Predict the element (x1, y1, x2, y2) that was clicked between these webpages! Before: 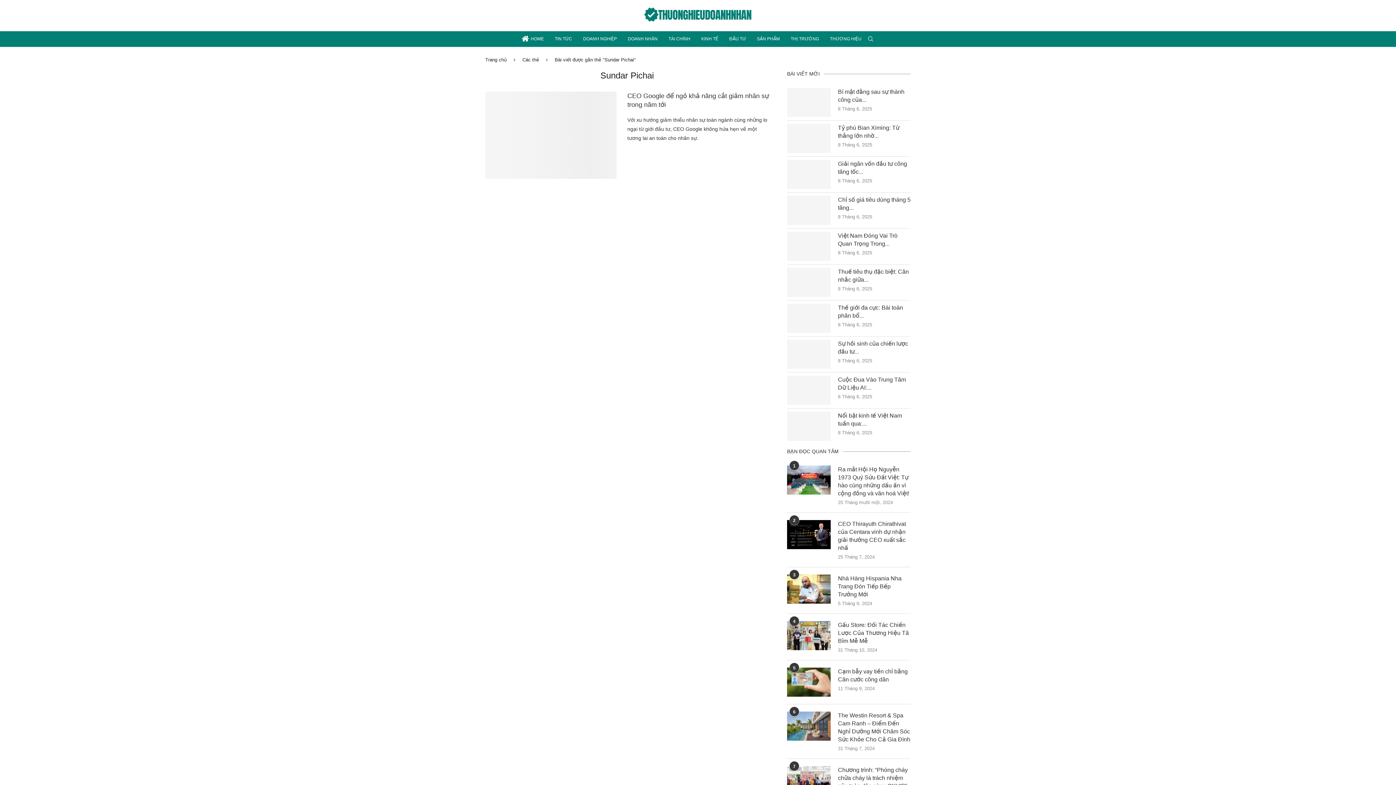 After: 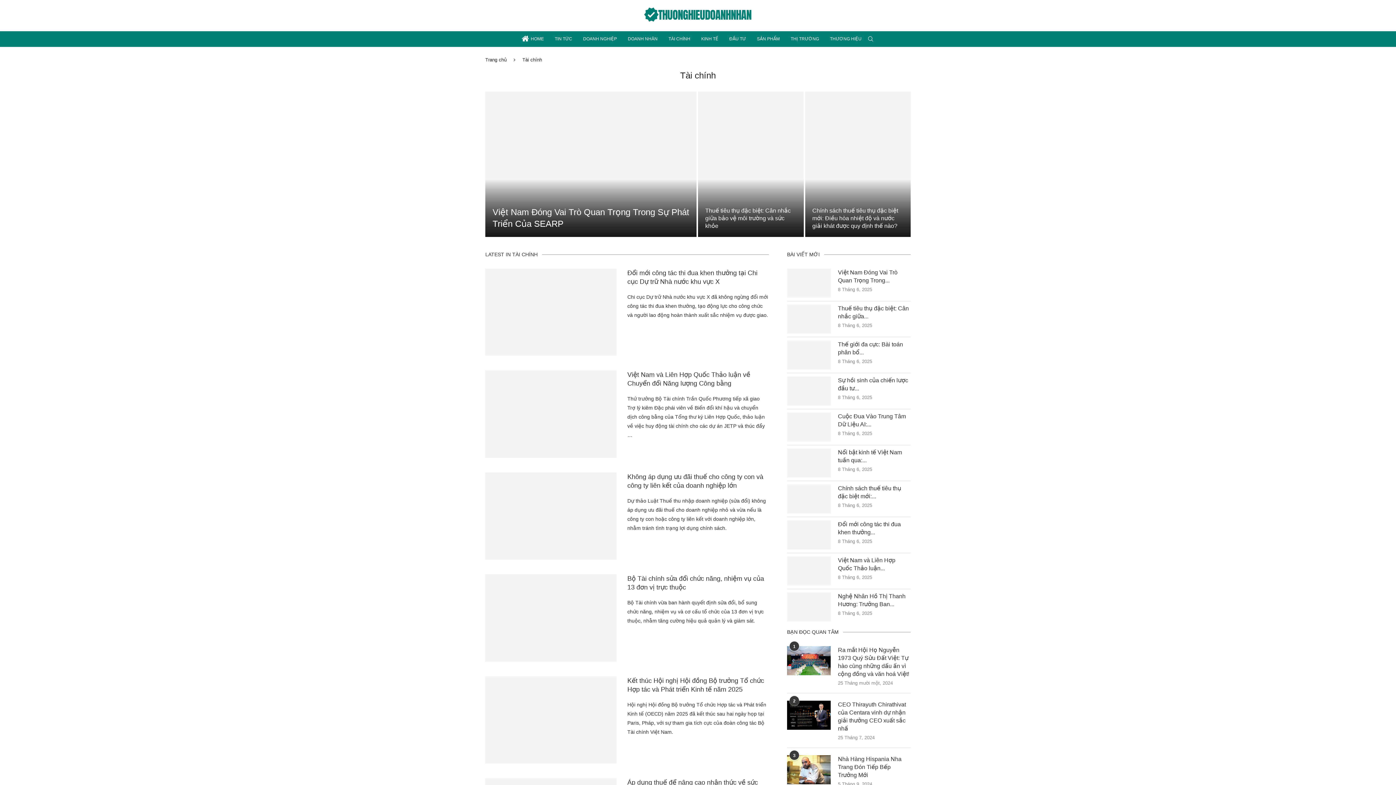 Action: label: TÀI CHÍNH bbox: (668, 31, 690, 47)